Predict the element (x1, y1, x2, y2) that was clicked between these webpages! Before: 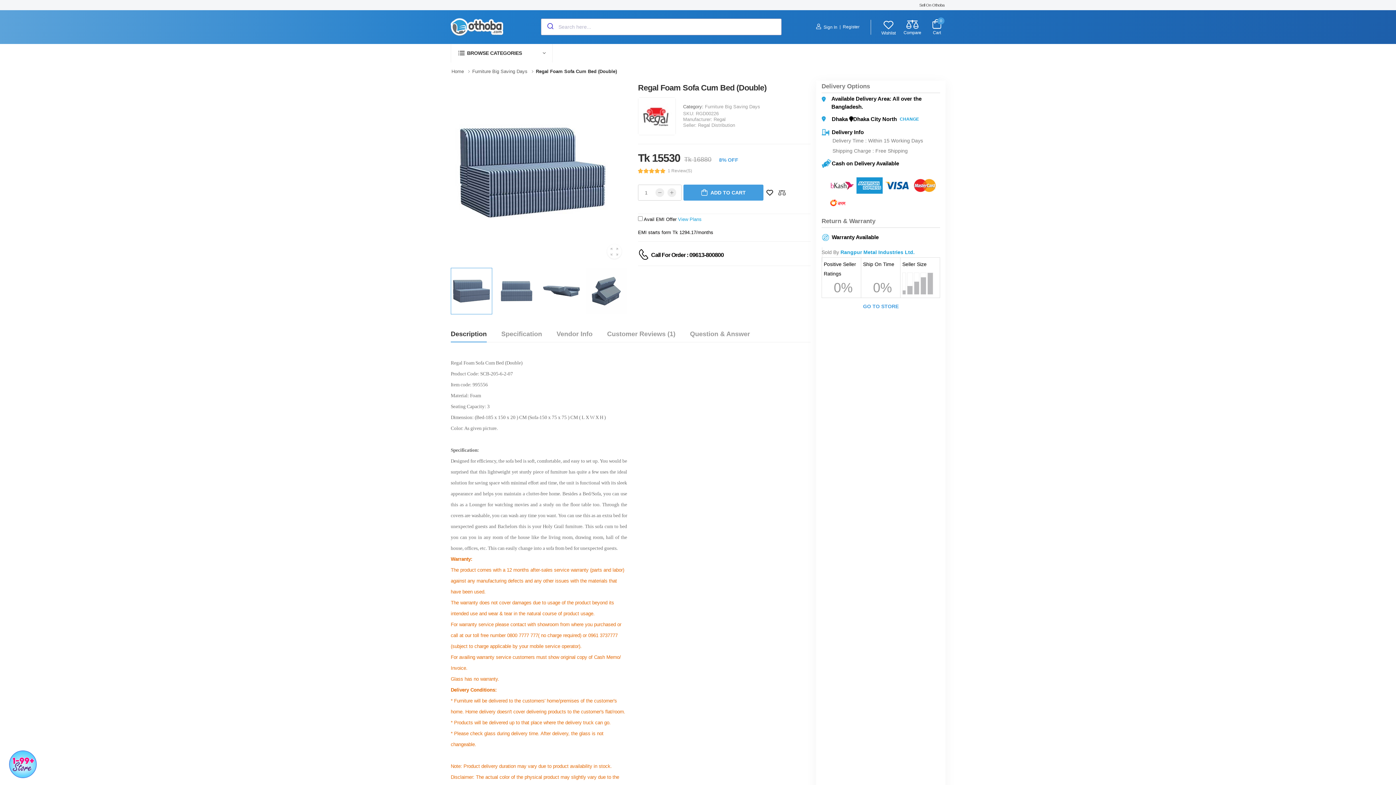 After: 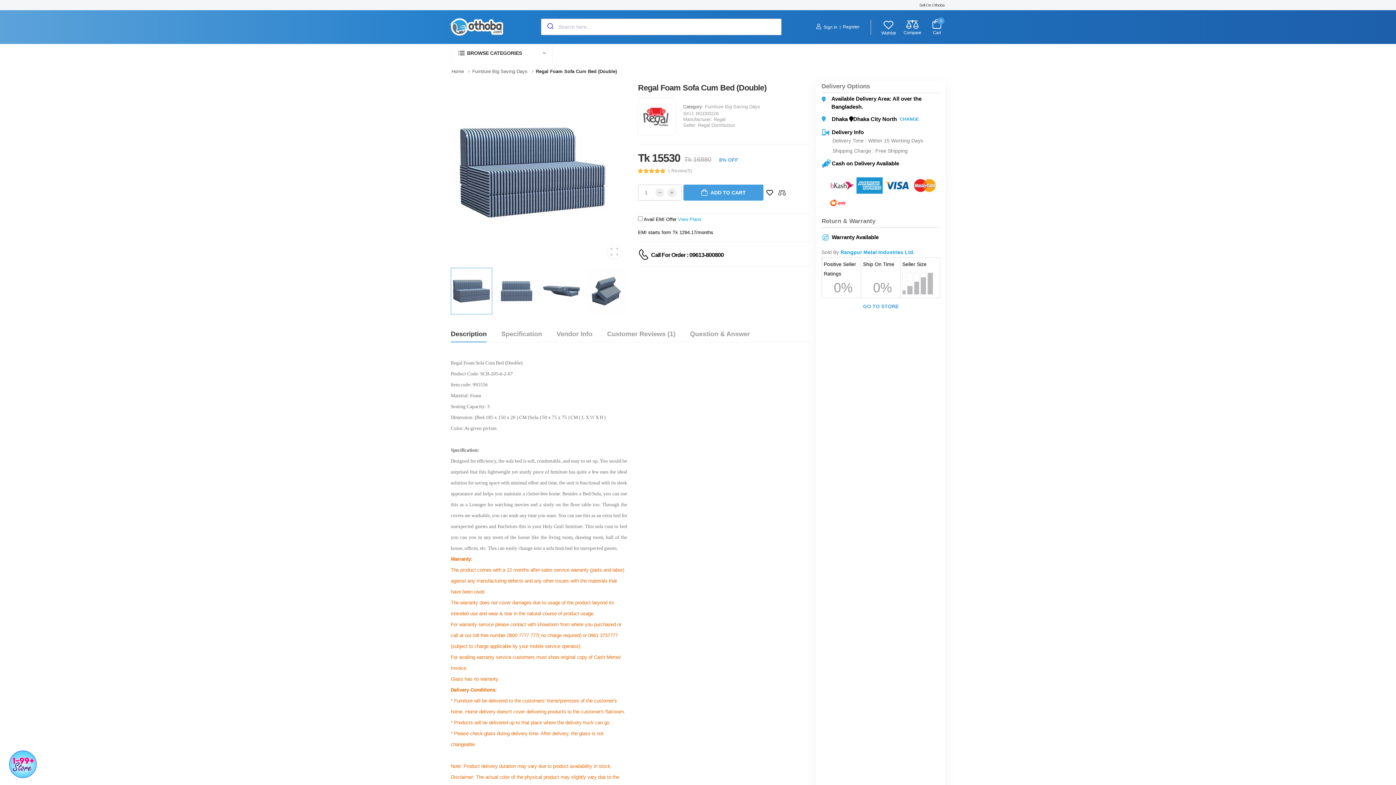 Action: bbox: (655, 188, 664, 197)